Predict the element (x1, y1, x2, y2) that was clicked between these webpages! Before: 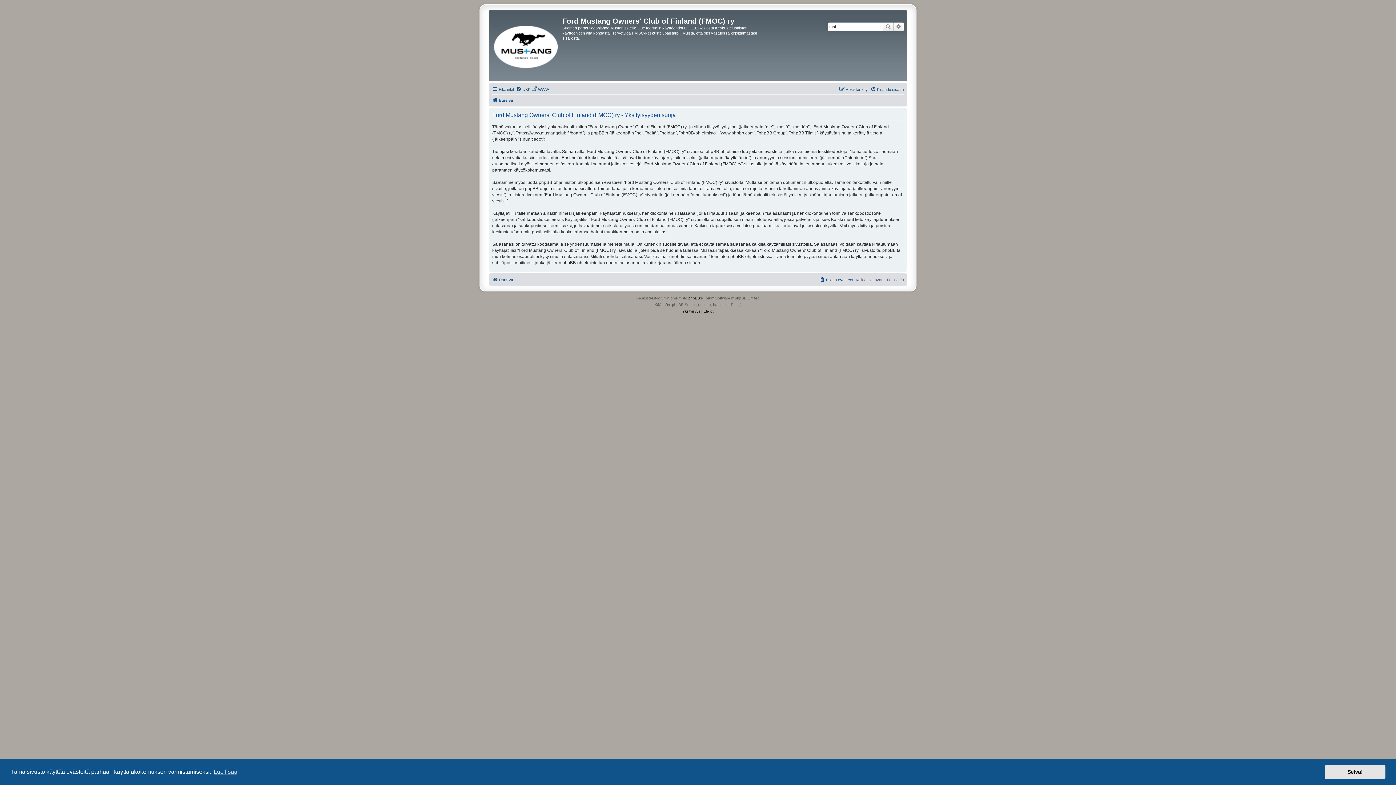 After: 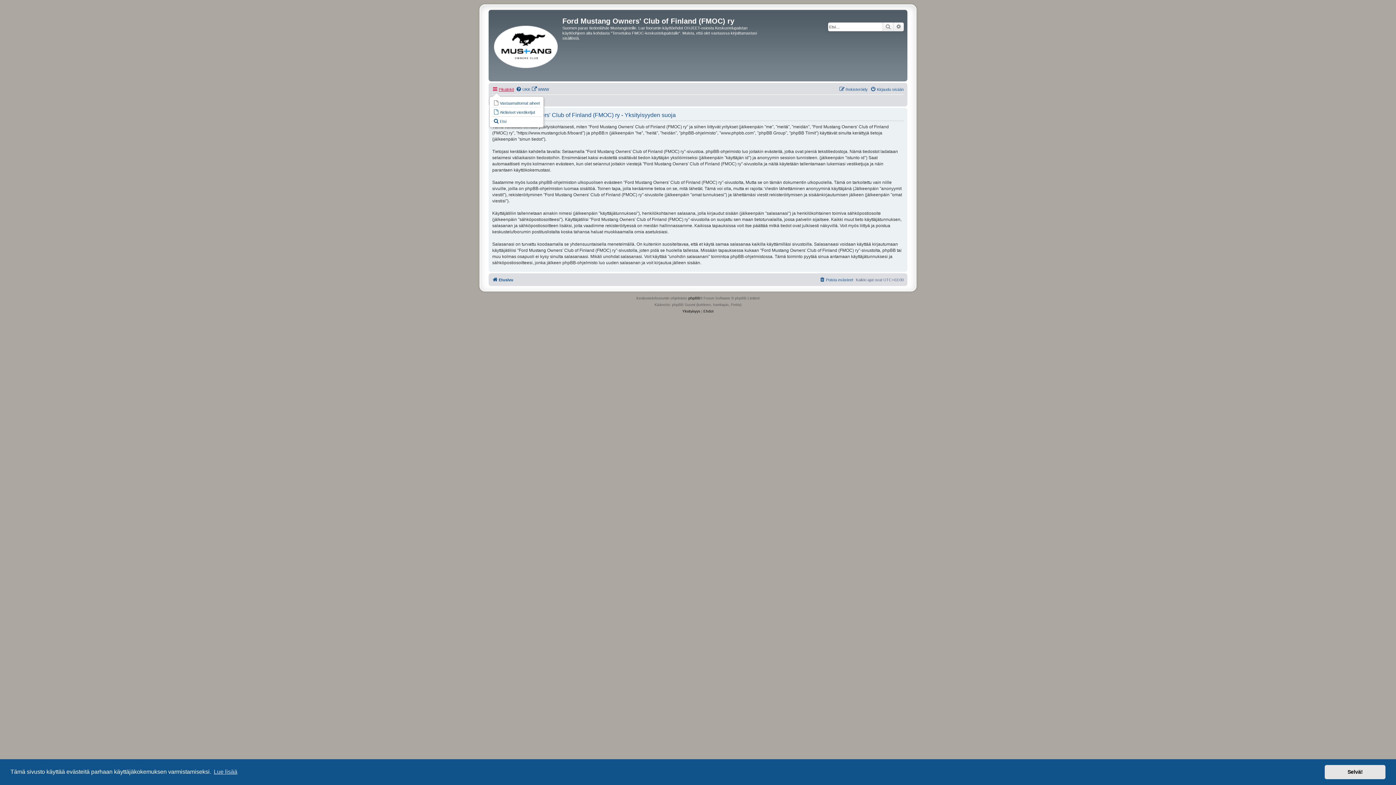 Action: bbox: (492, 85, 514, 93) label: Pikalinkit